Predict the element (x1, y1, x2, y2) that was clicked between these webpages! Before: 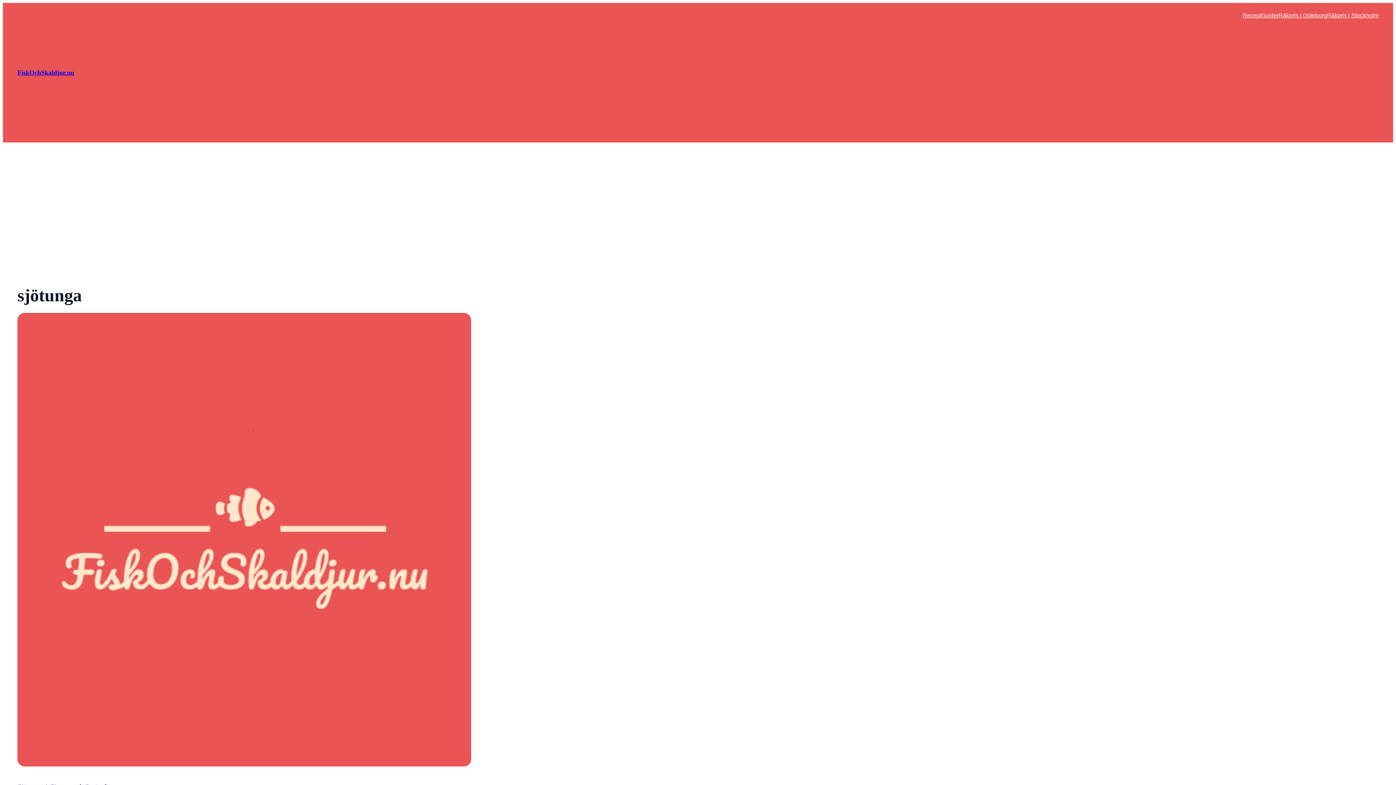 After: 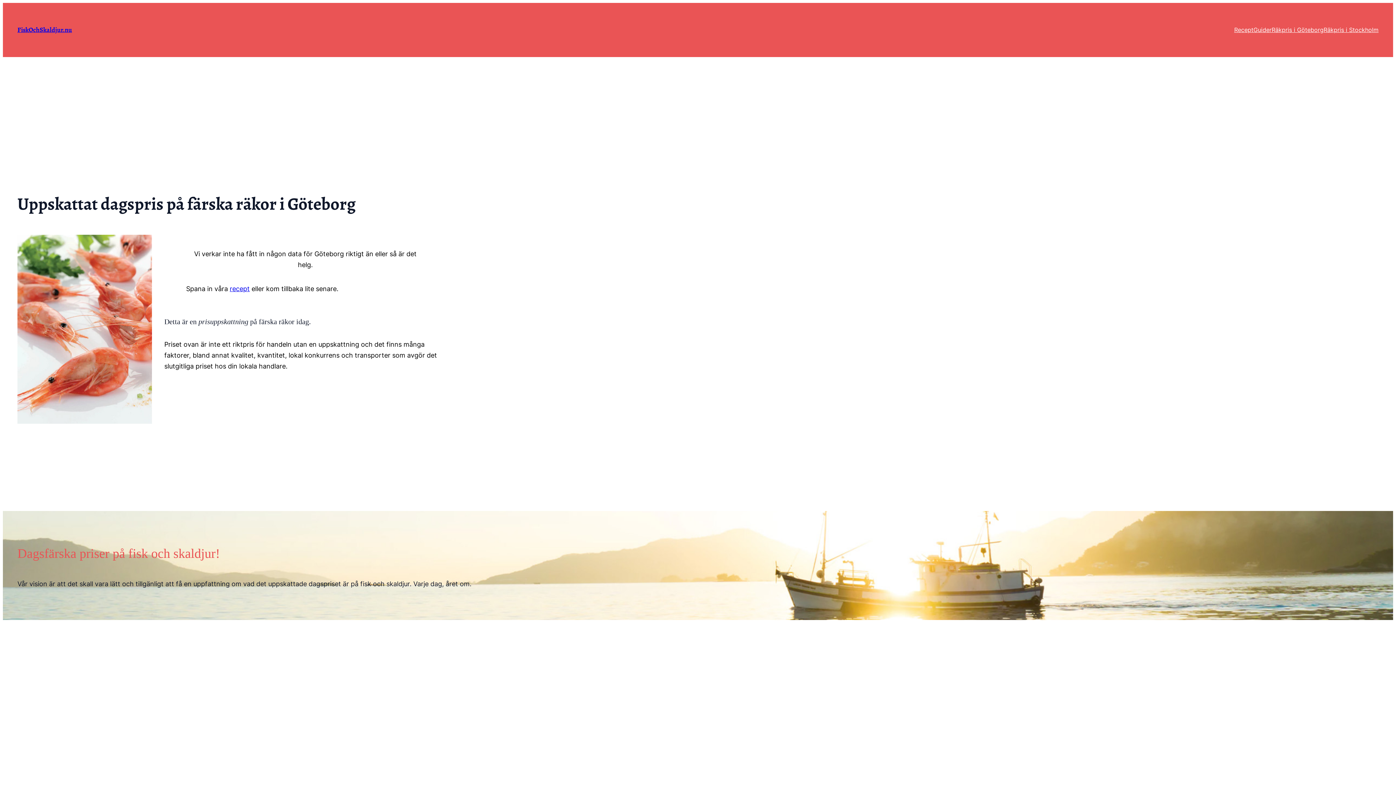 Action: label: Räkpris i Göteborg bbox: (1278, 10, 1327, 21)